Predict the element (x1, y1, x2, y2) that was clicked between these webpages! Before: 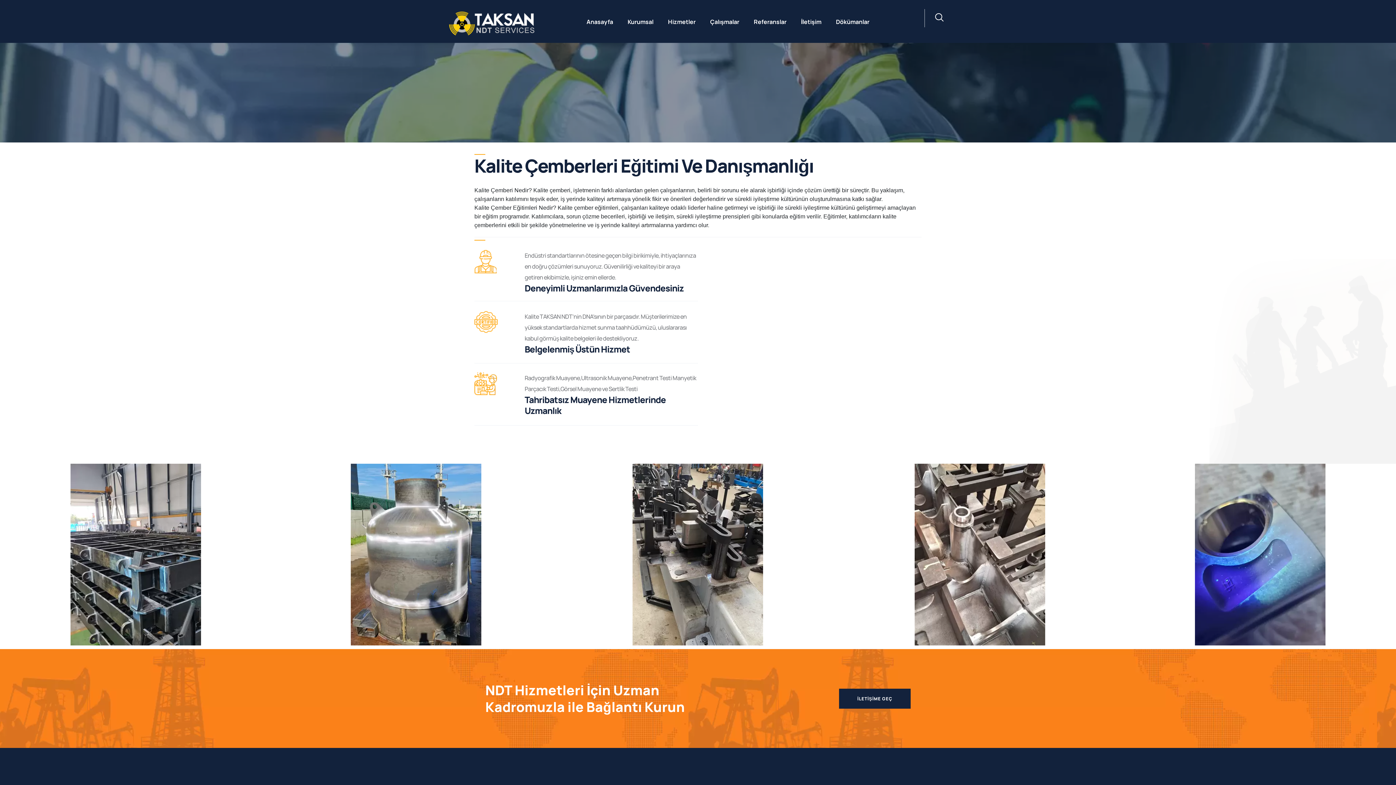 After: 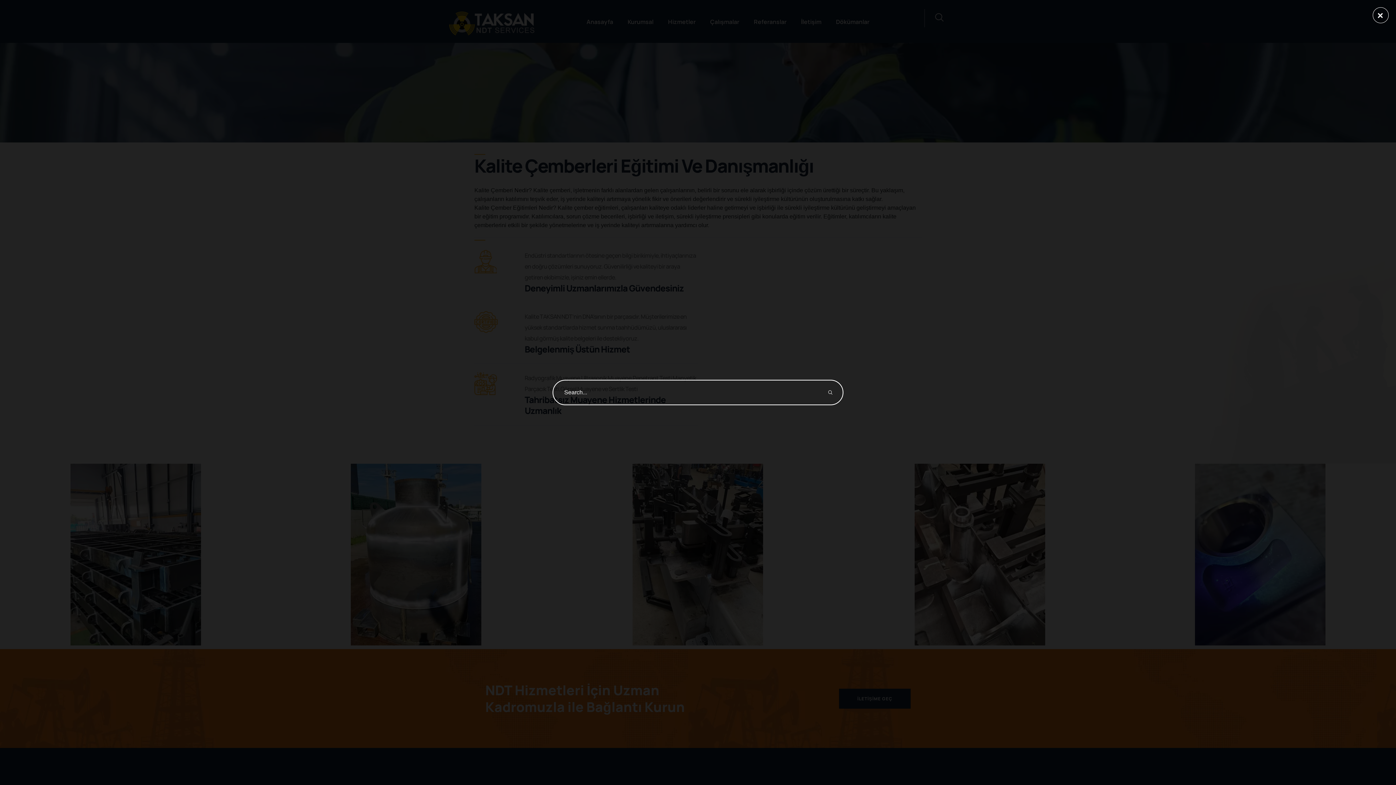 Action: bbox: (932, 10, 946, 25) label: navsearch-button